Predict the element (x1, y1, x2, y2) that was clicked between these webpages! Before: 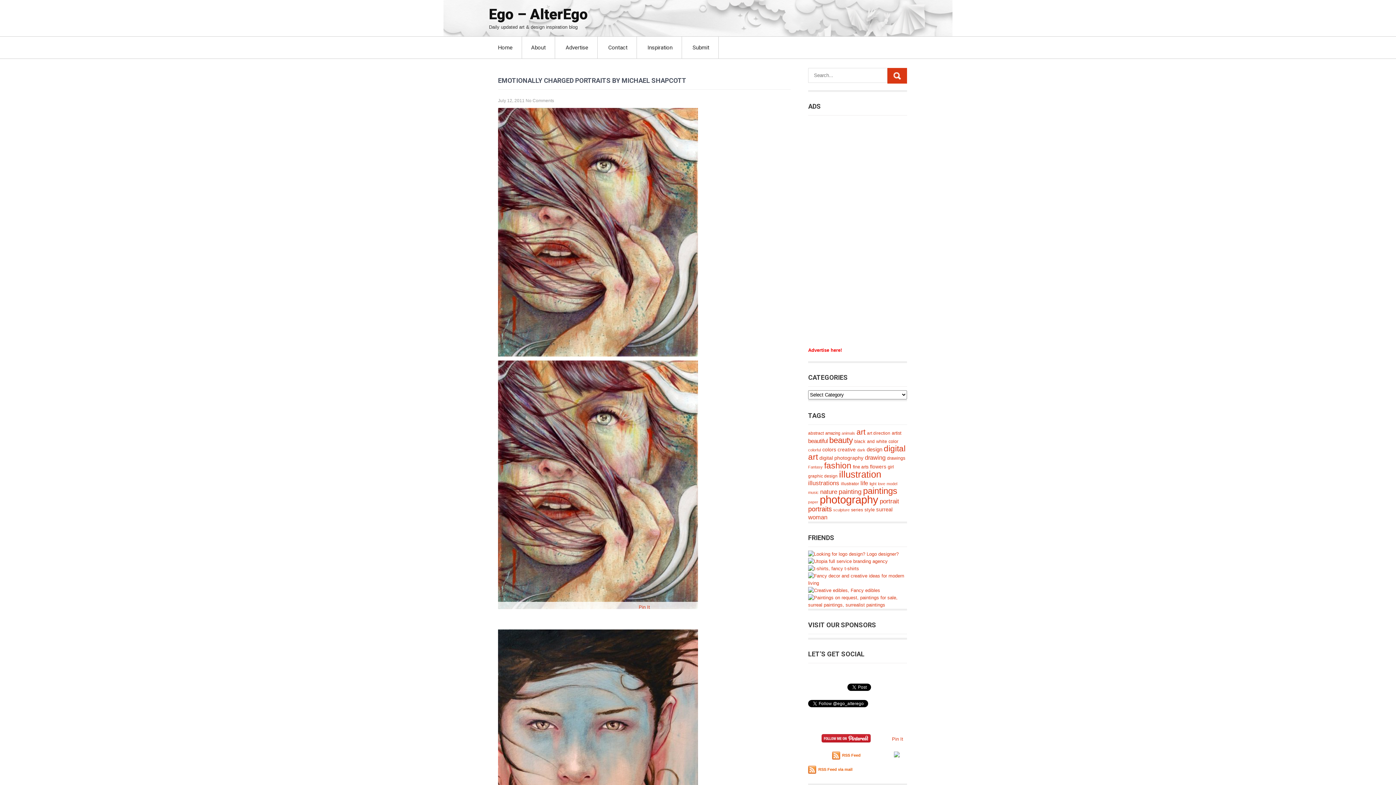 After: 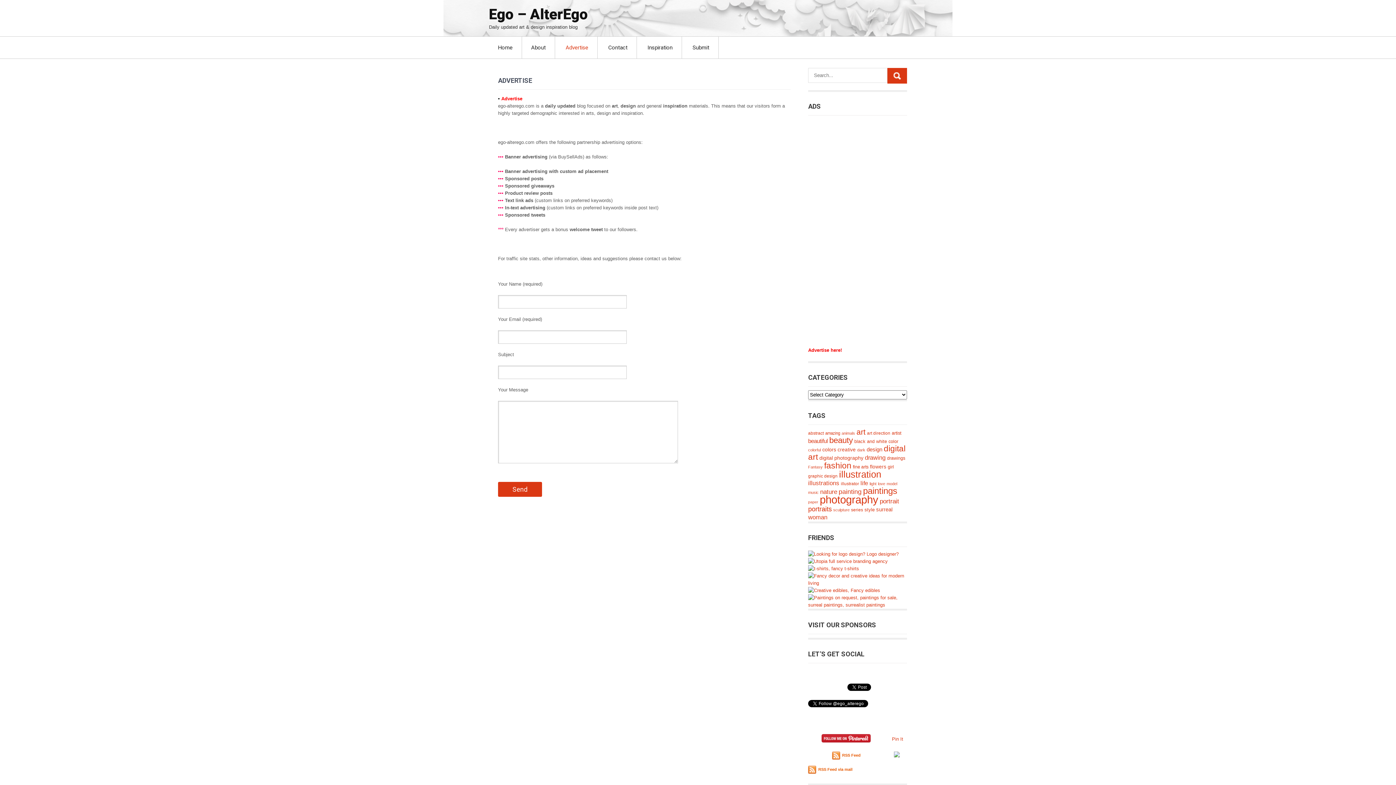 Action: label: Advertise bbox: (556, 36, 597, 58)